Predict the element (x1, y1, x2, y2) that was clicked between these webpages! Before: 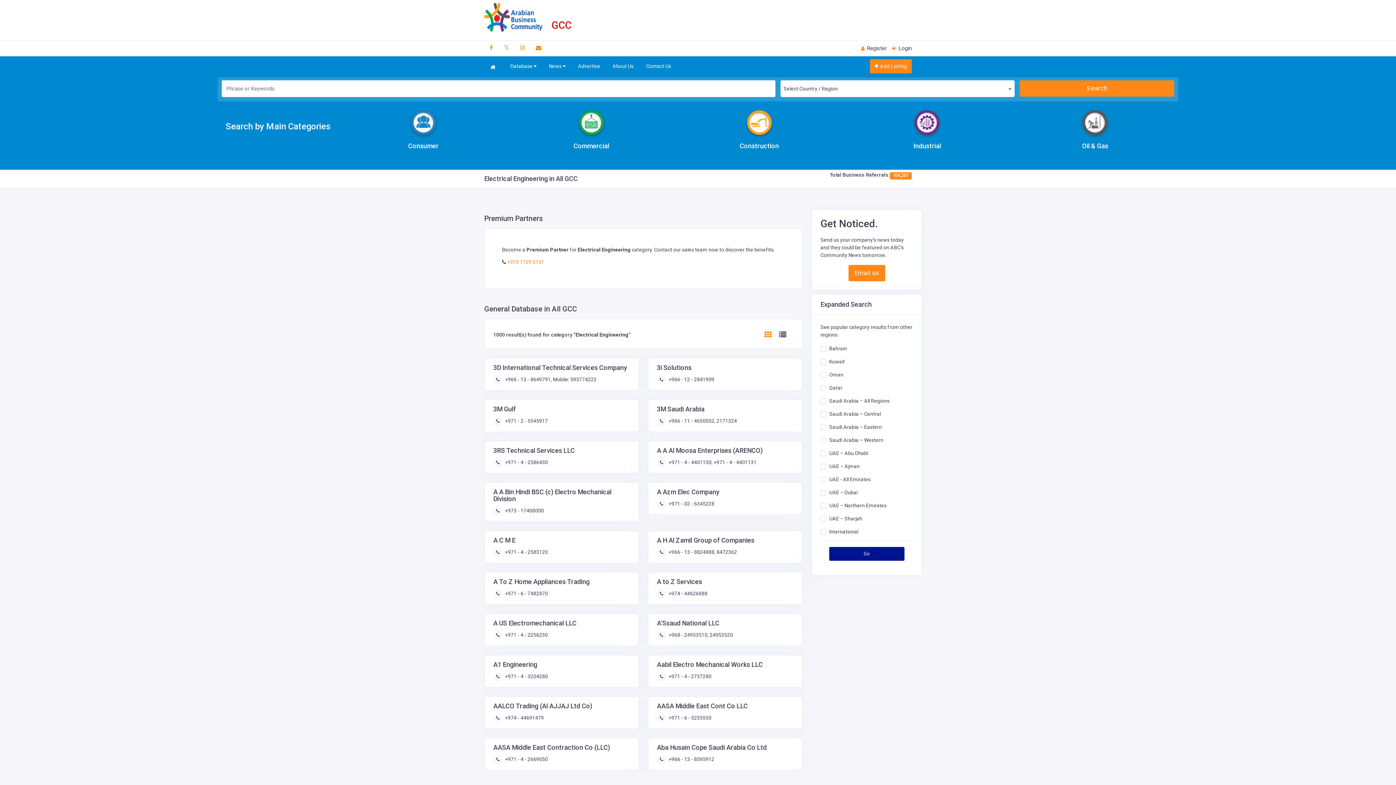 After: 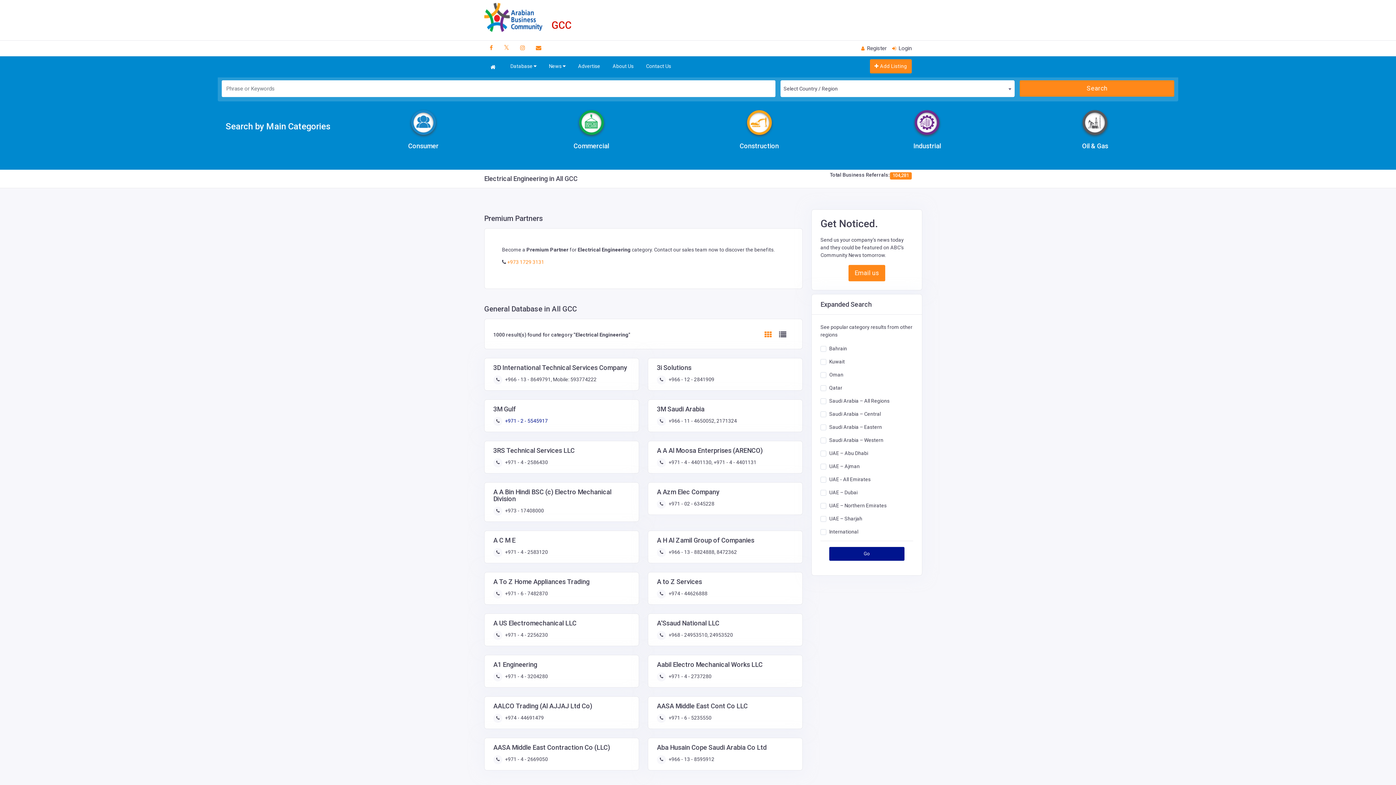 Action: bbox: (504, 418, 548, 423) label:  +971 - 2 - 5545917